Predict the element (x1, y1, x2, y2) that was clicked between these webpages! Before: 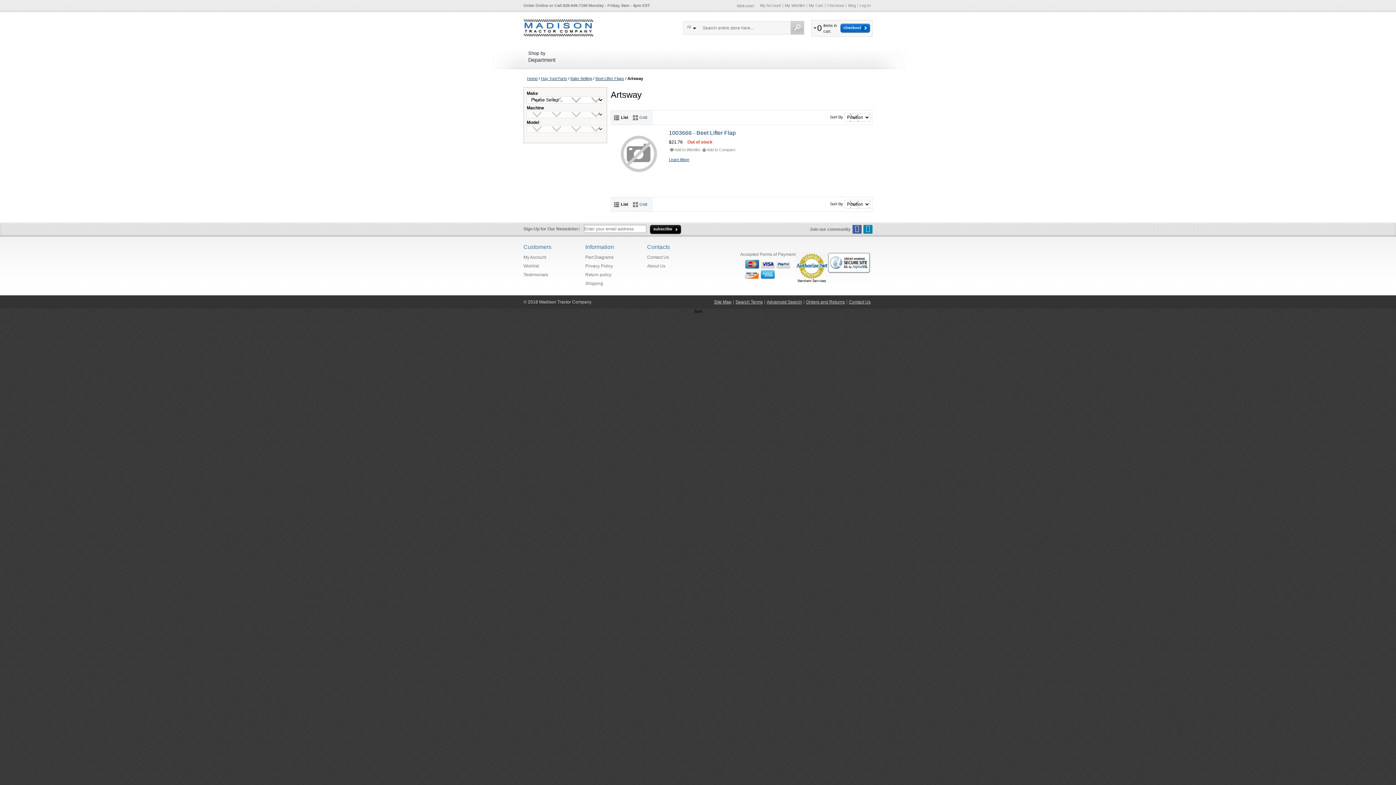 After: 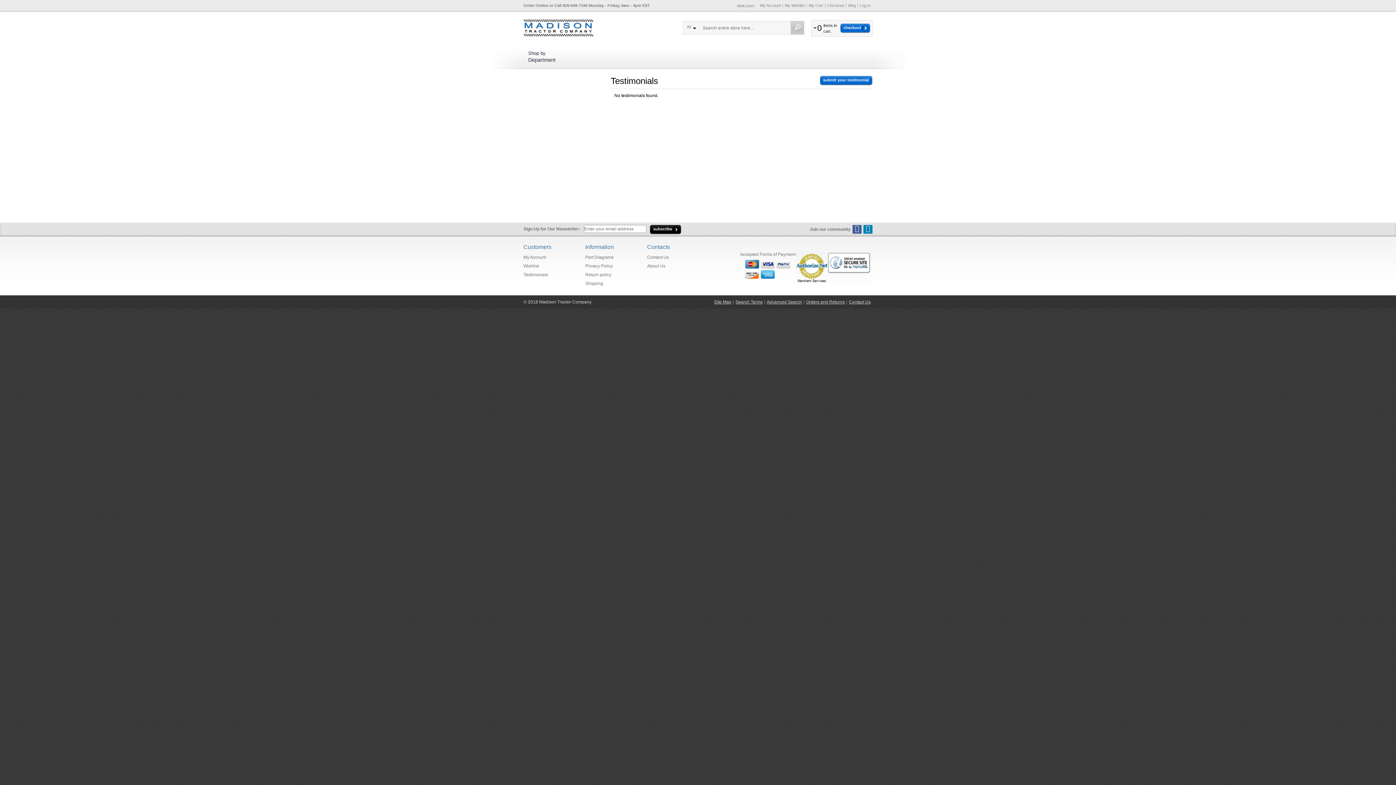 Action: label: Testimonials bbox: (523, 272, 548, 277)